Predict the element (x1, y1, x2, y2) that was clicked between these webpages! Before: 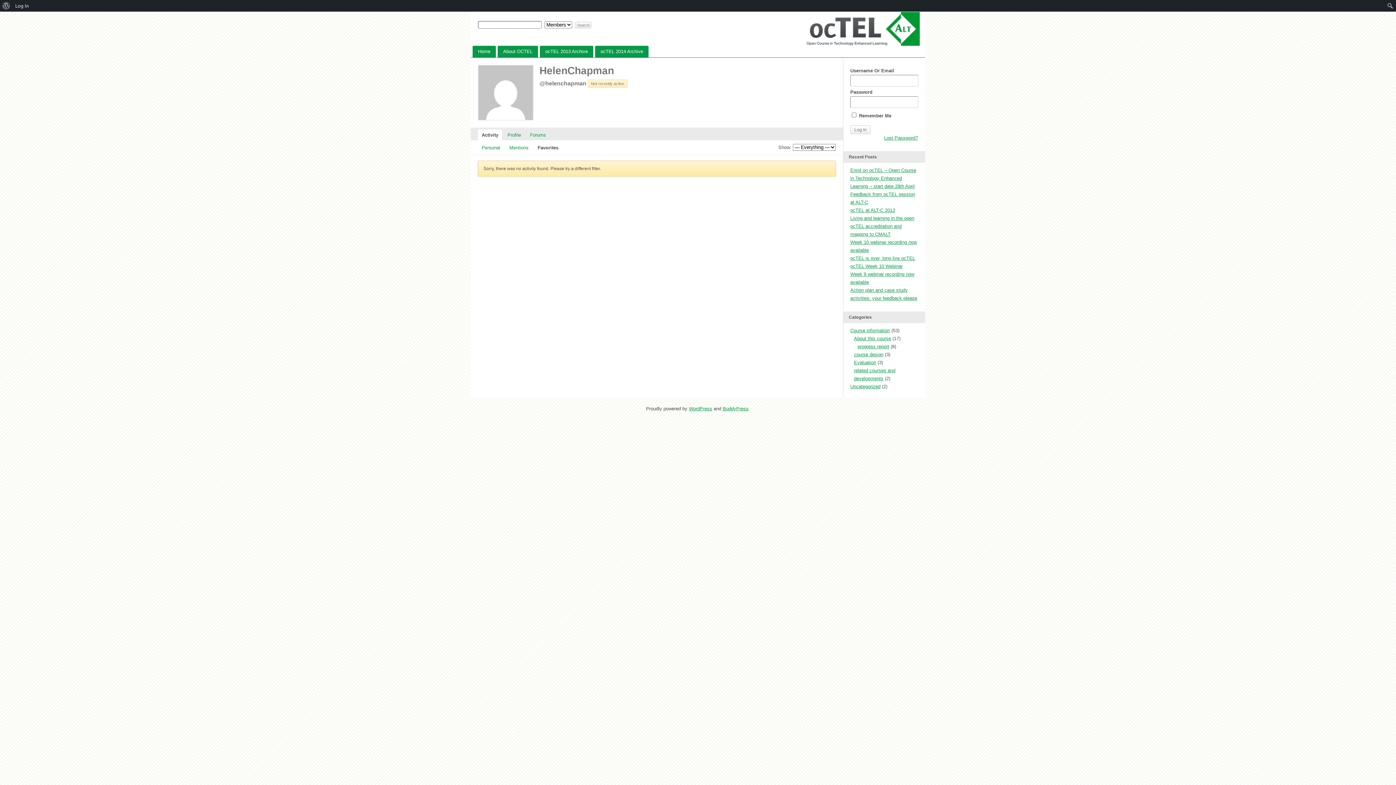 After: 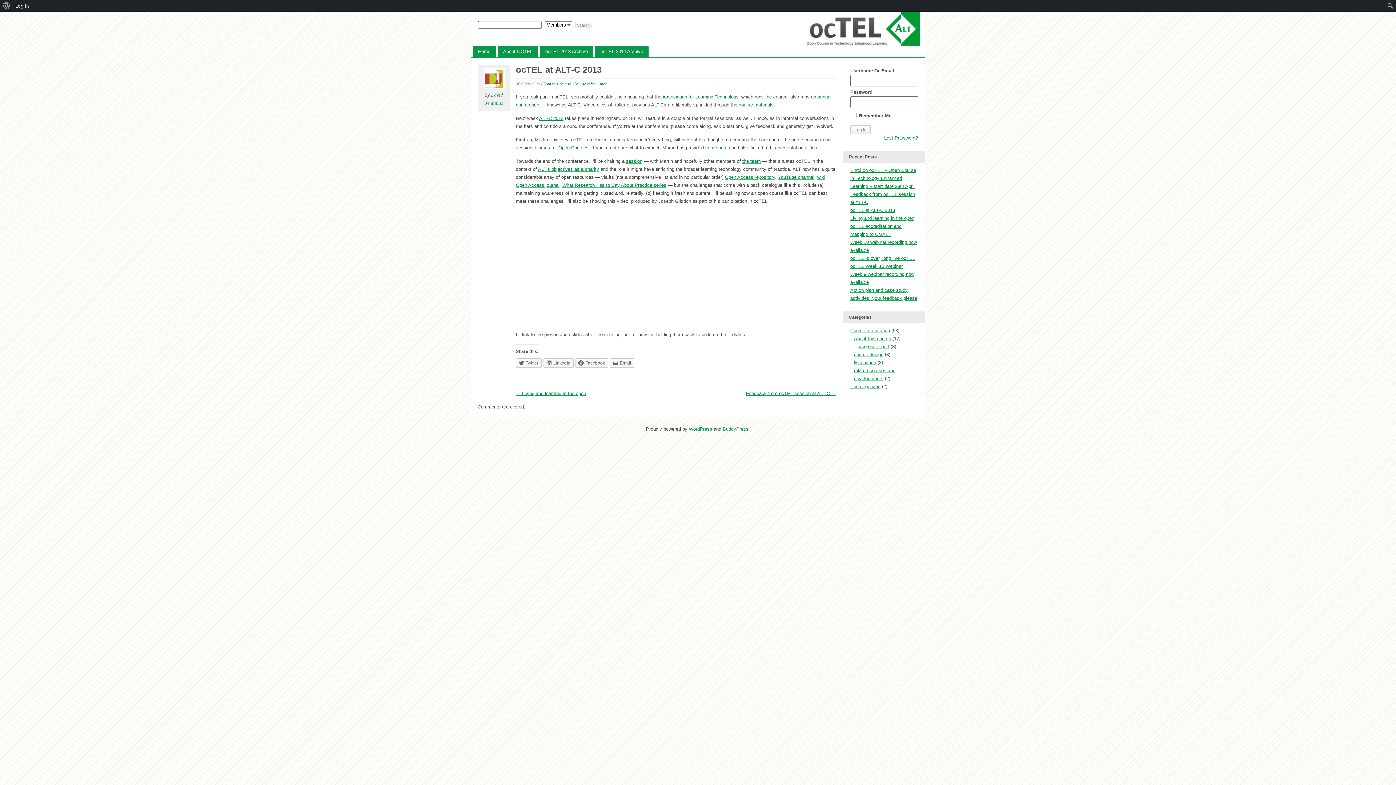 Action: label: ocTEL at ALT-C 2013 bbox: (850, 207, 895, 213)